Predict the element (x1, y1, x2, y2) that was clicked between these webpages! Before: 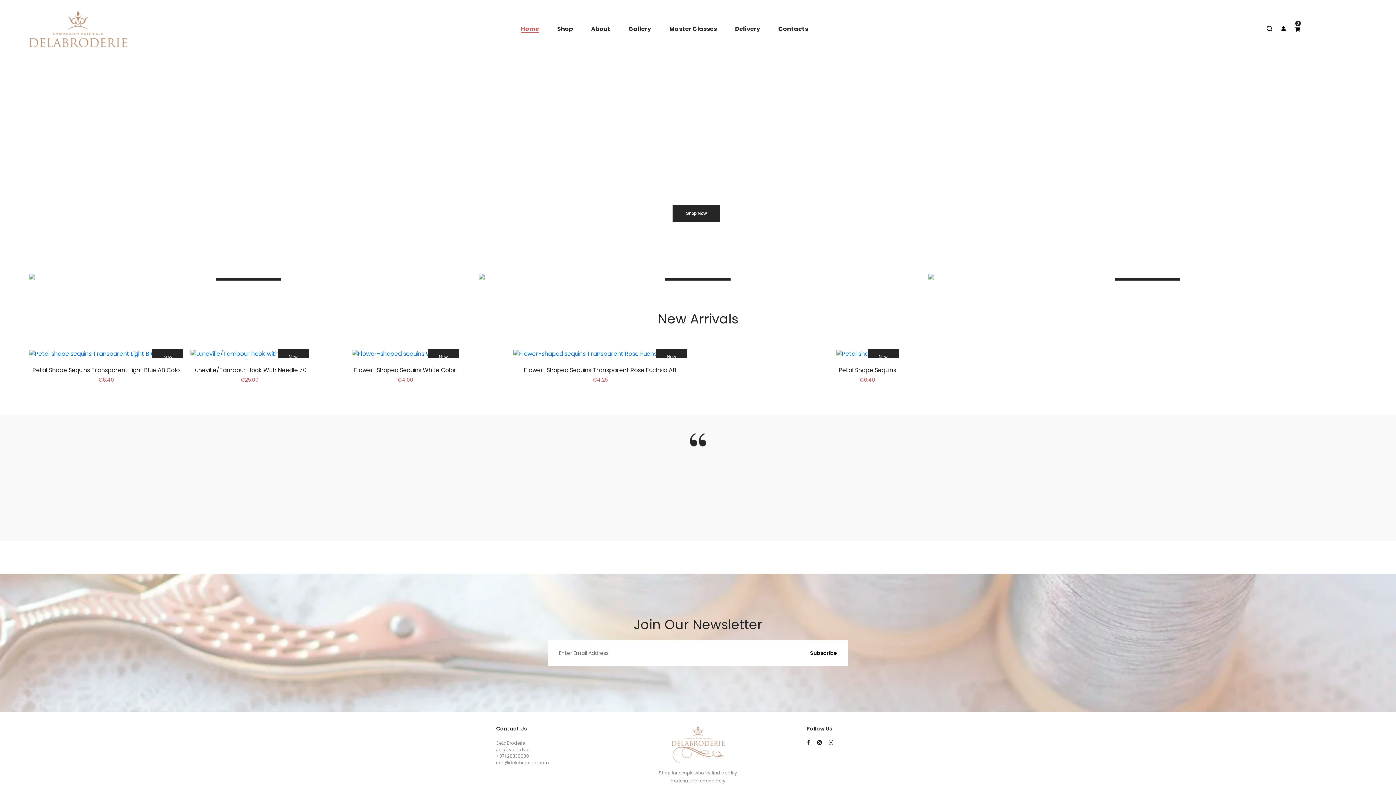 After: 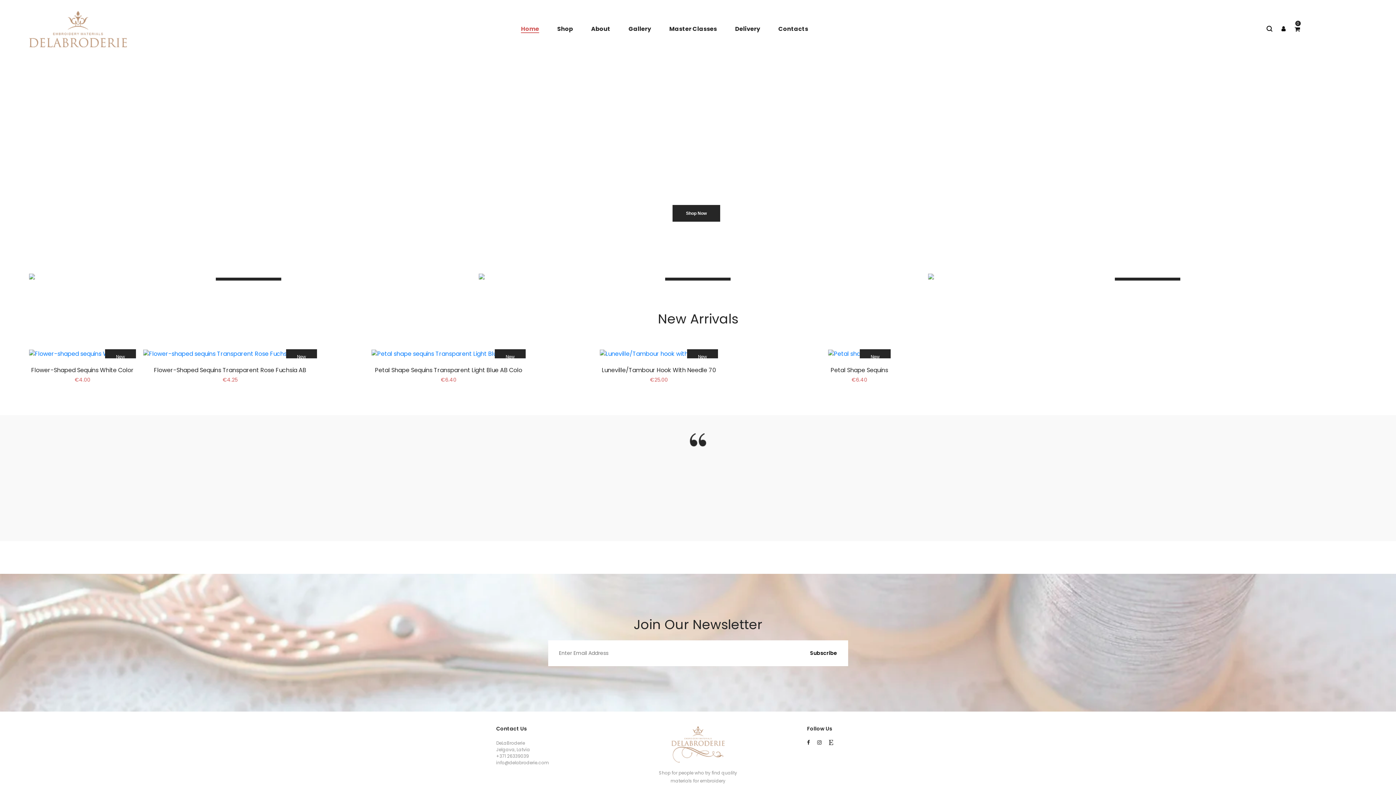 Action: bbox: (623, 24, 656, 33) label: Gallery